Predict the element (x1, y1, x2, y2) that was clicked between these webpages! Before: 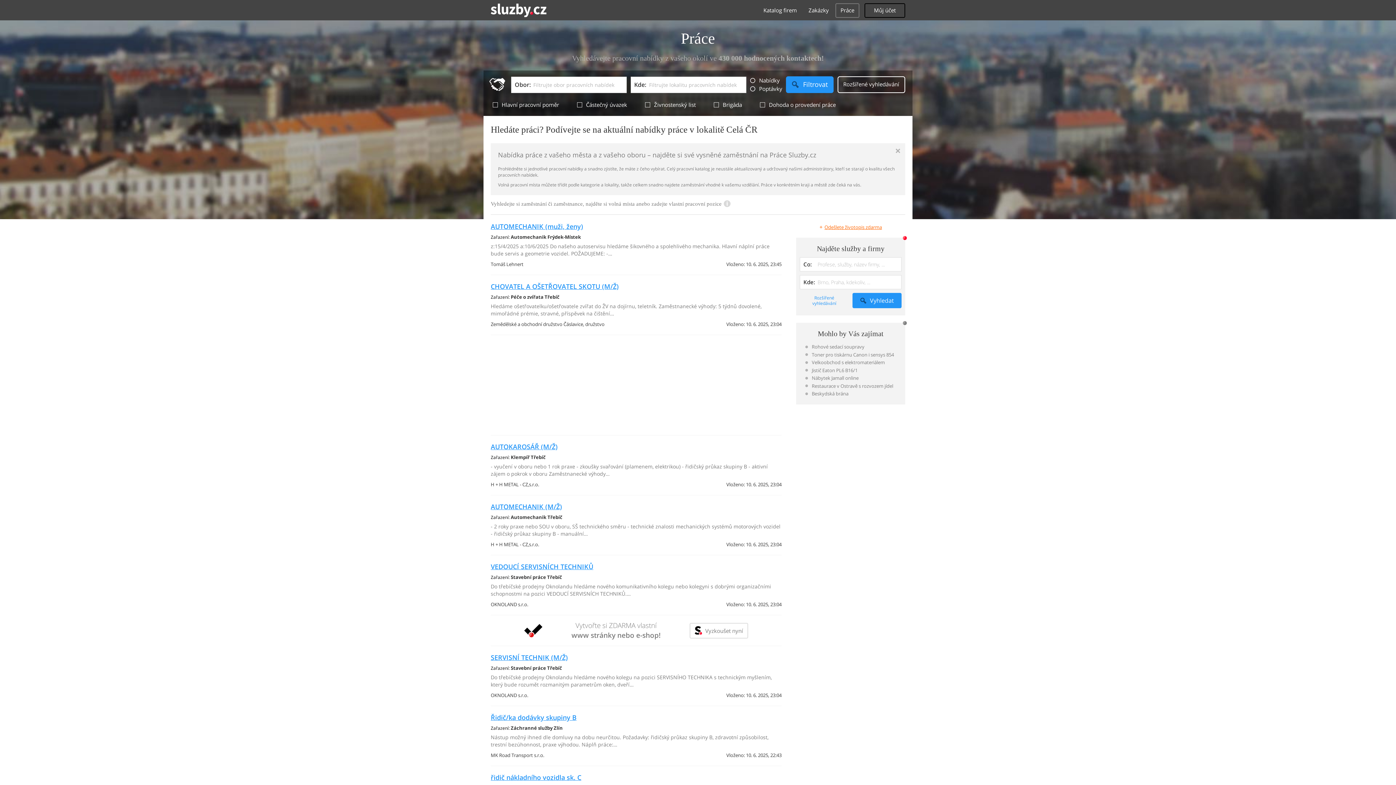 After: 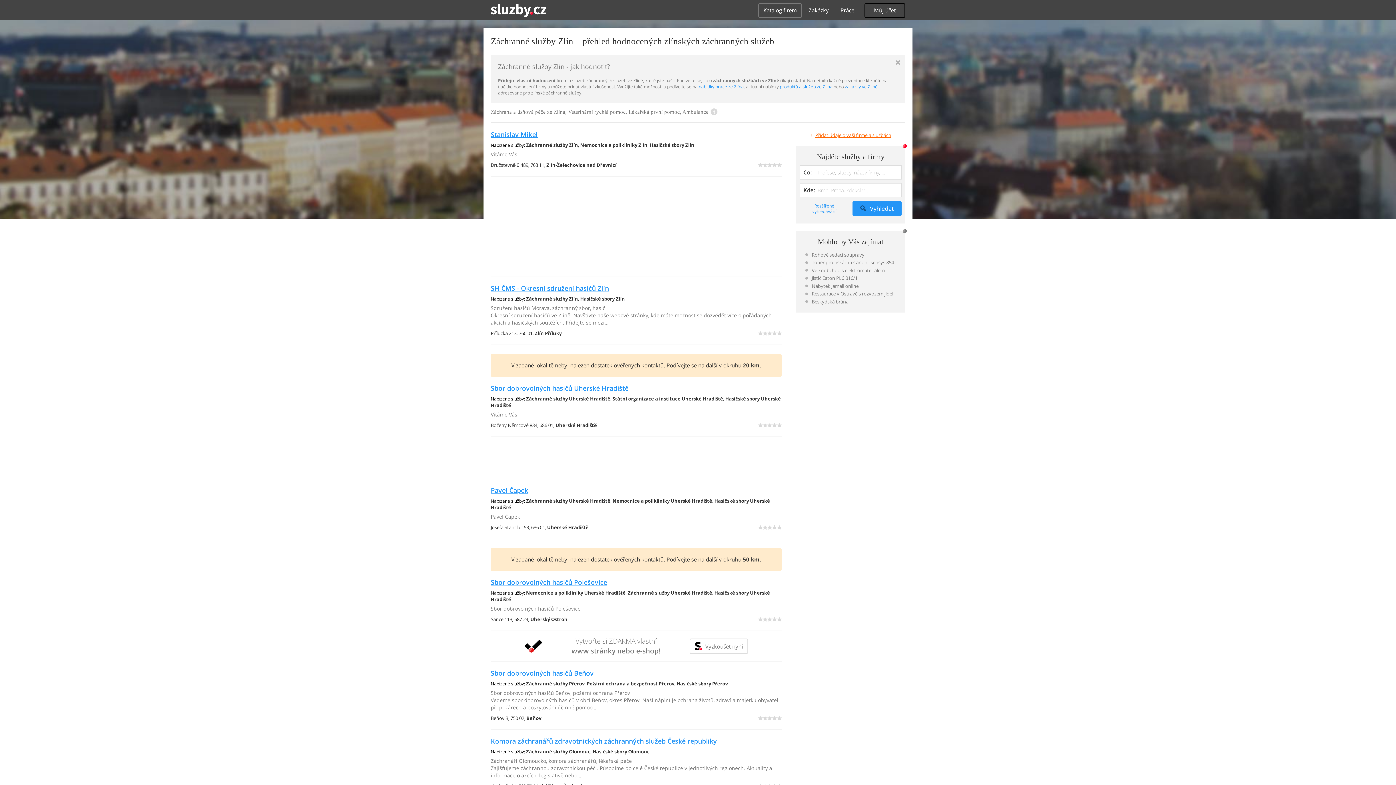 Action: bbox: (510, 725, 562, 731) label: Záchranné služby Zlín